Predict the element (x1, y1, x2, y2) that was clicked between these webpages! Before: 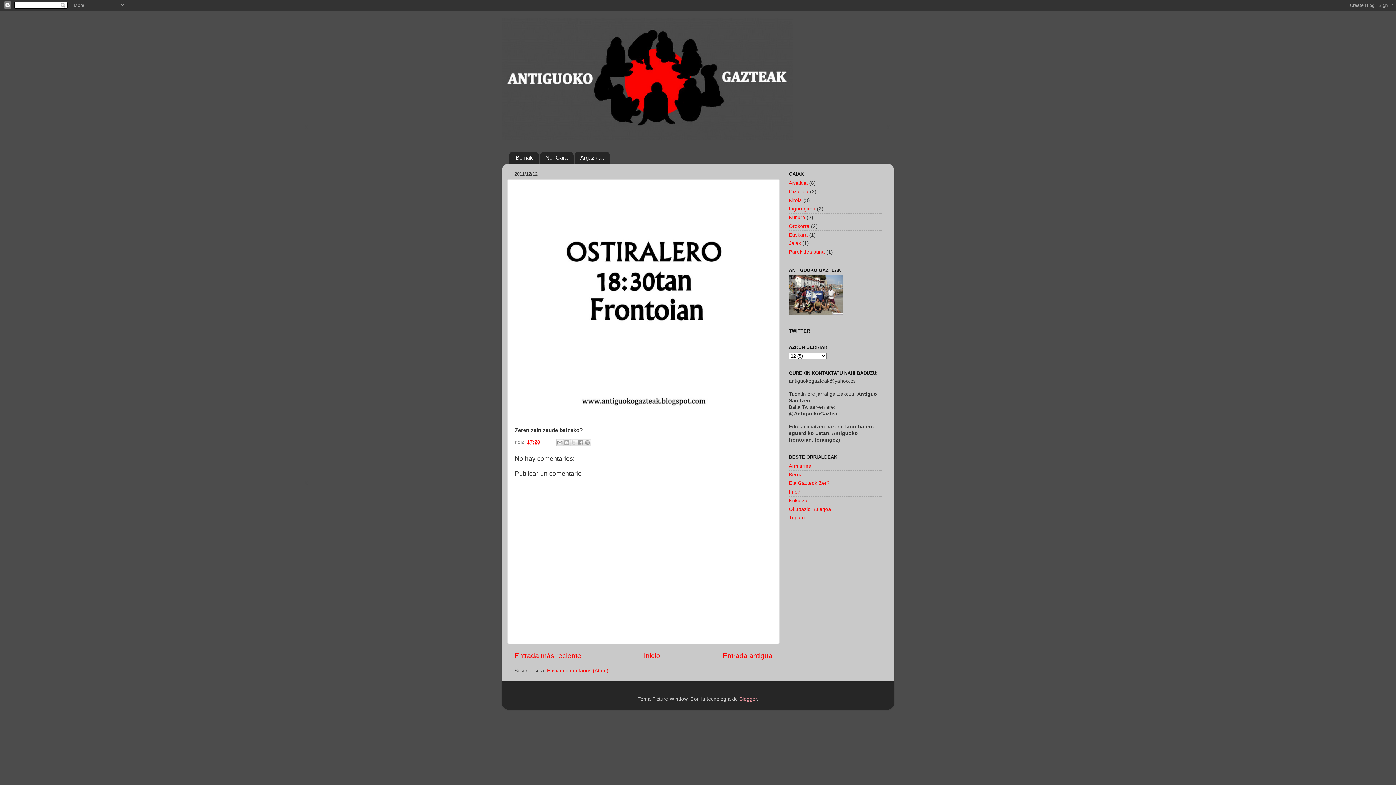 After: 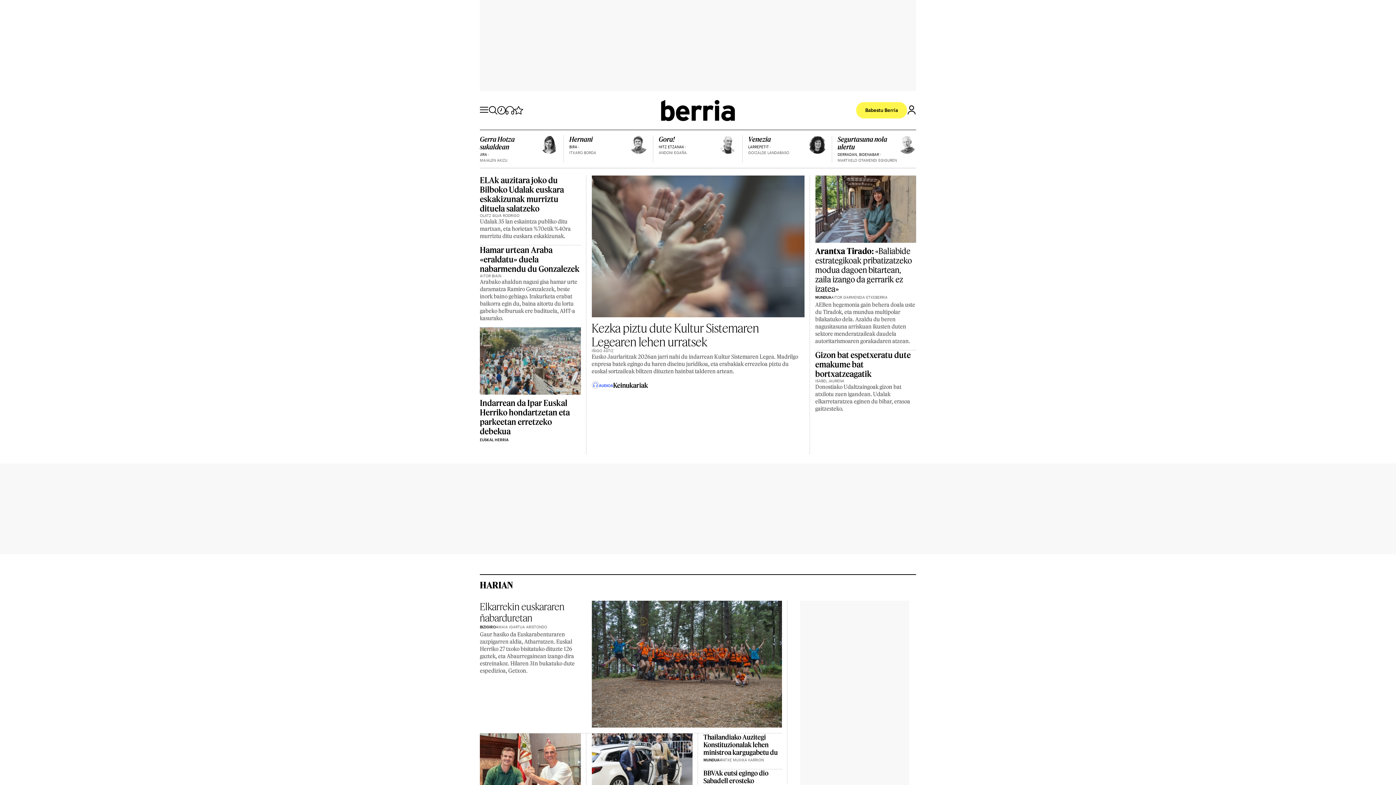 Action: label: Berria bbox: (789, 472, 802, 477)